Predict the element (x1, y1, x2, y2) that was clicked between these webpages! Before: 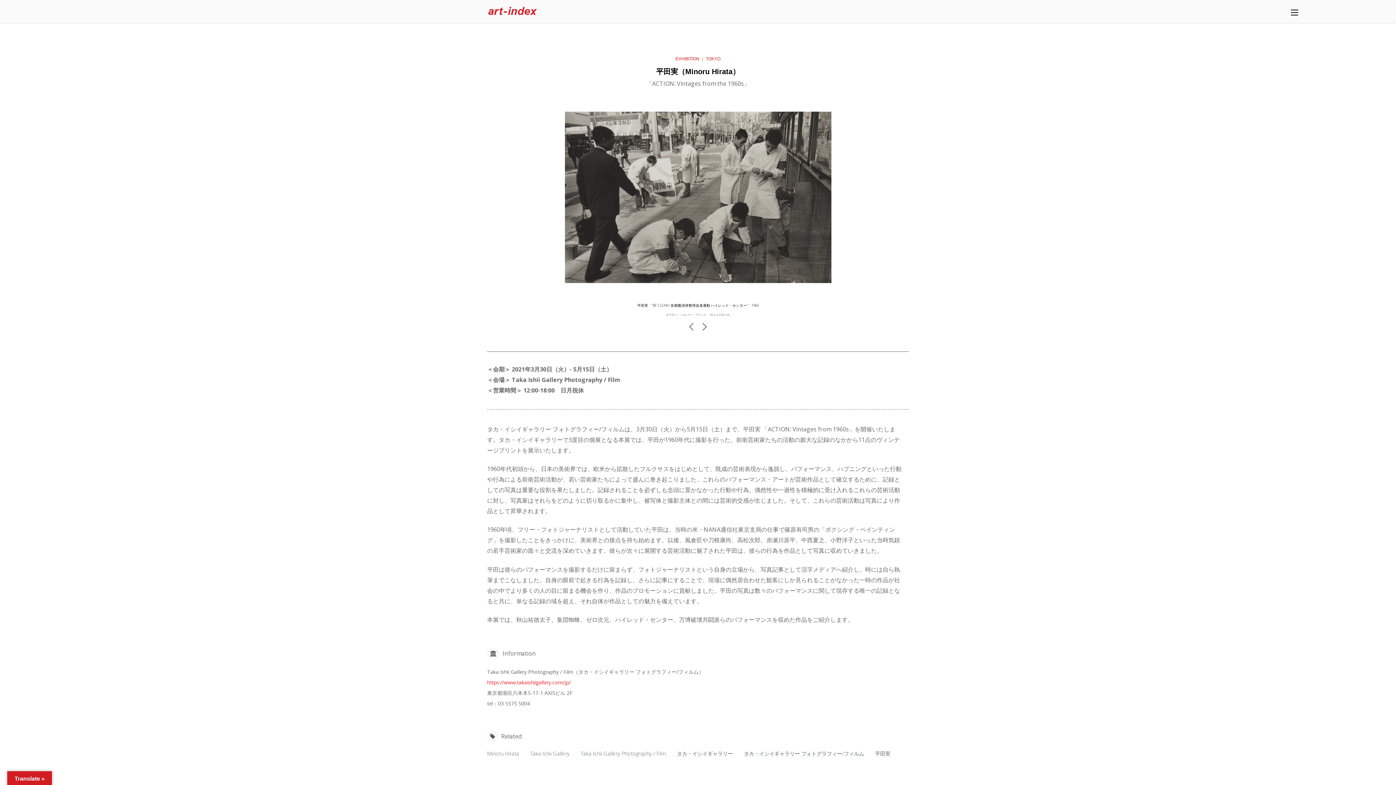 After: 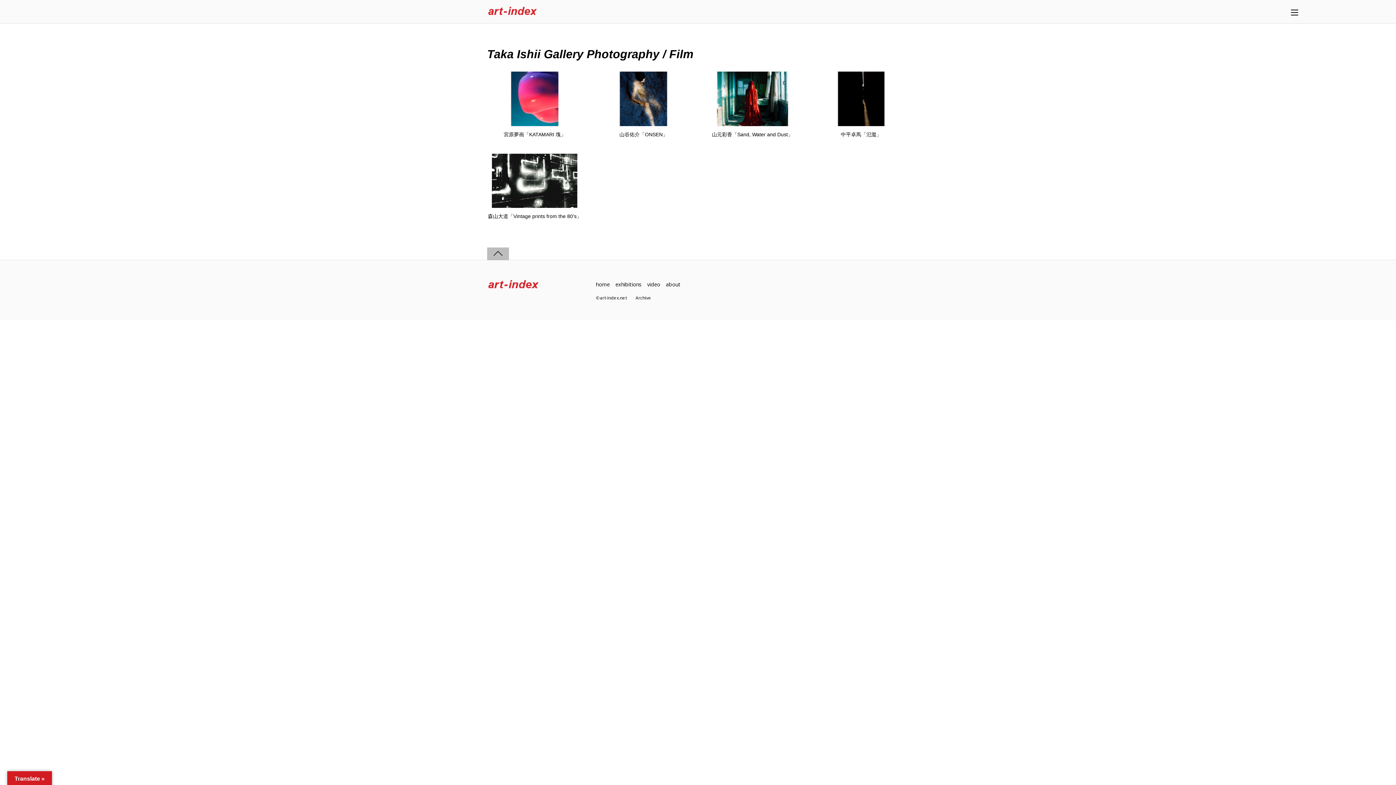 Action: bbox: (580, 749, 677, 758) label: Taka Ishii Gallery Photography / Film